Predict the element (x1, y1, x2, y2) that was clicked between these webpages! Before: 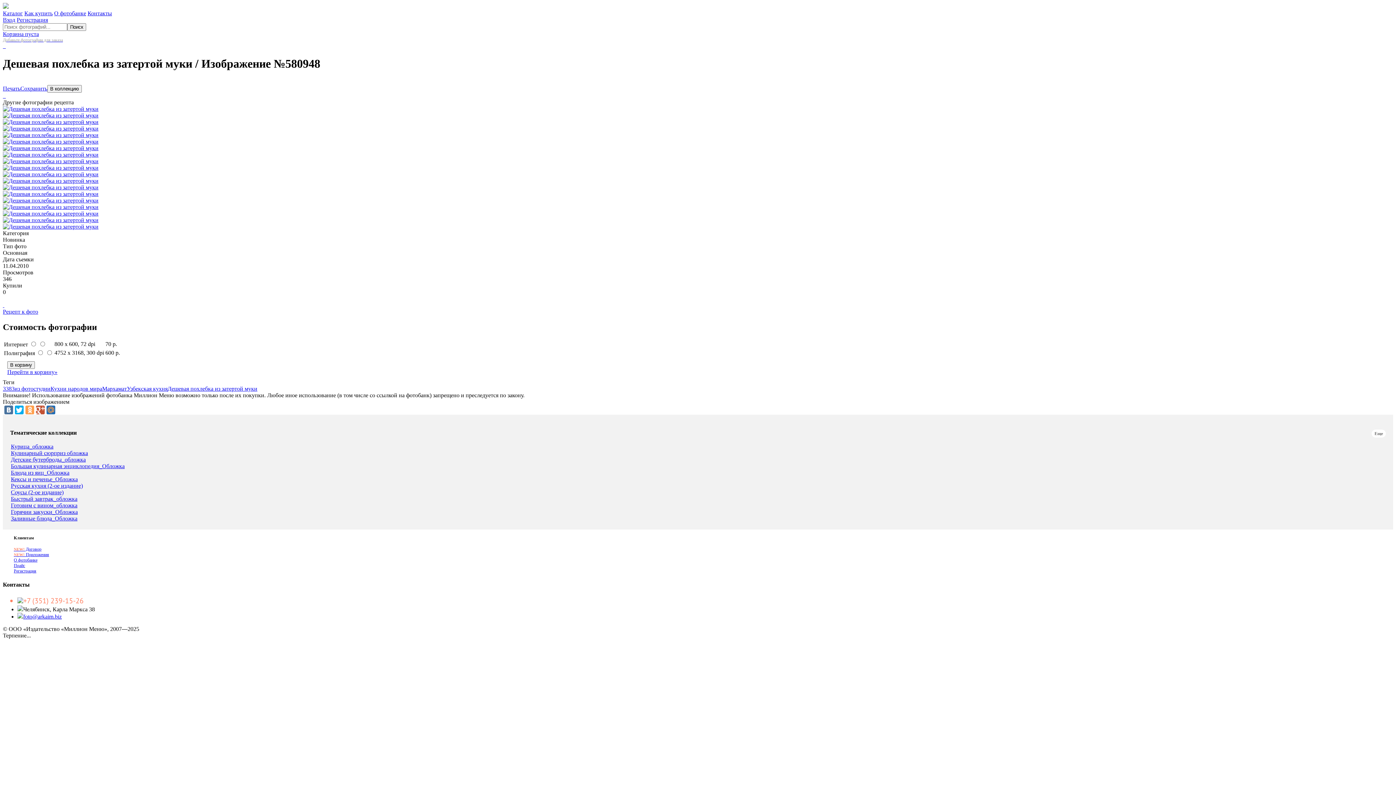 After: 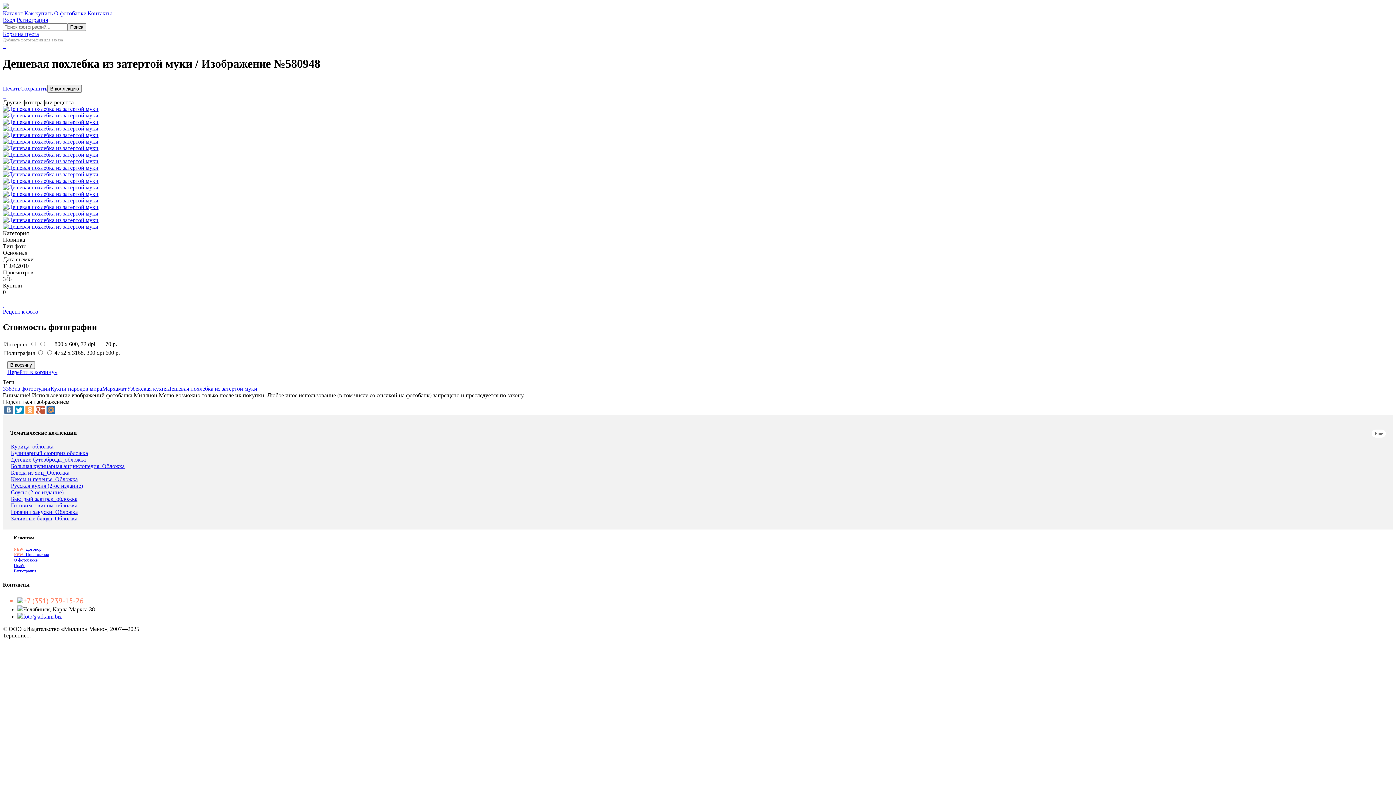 Action: bbox: (14, 405, 23, 414)